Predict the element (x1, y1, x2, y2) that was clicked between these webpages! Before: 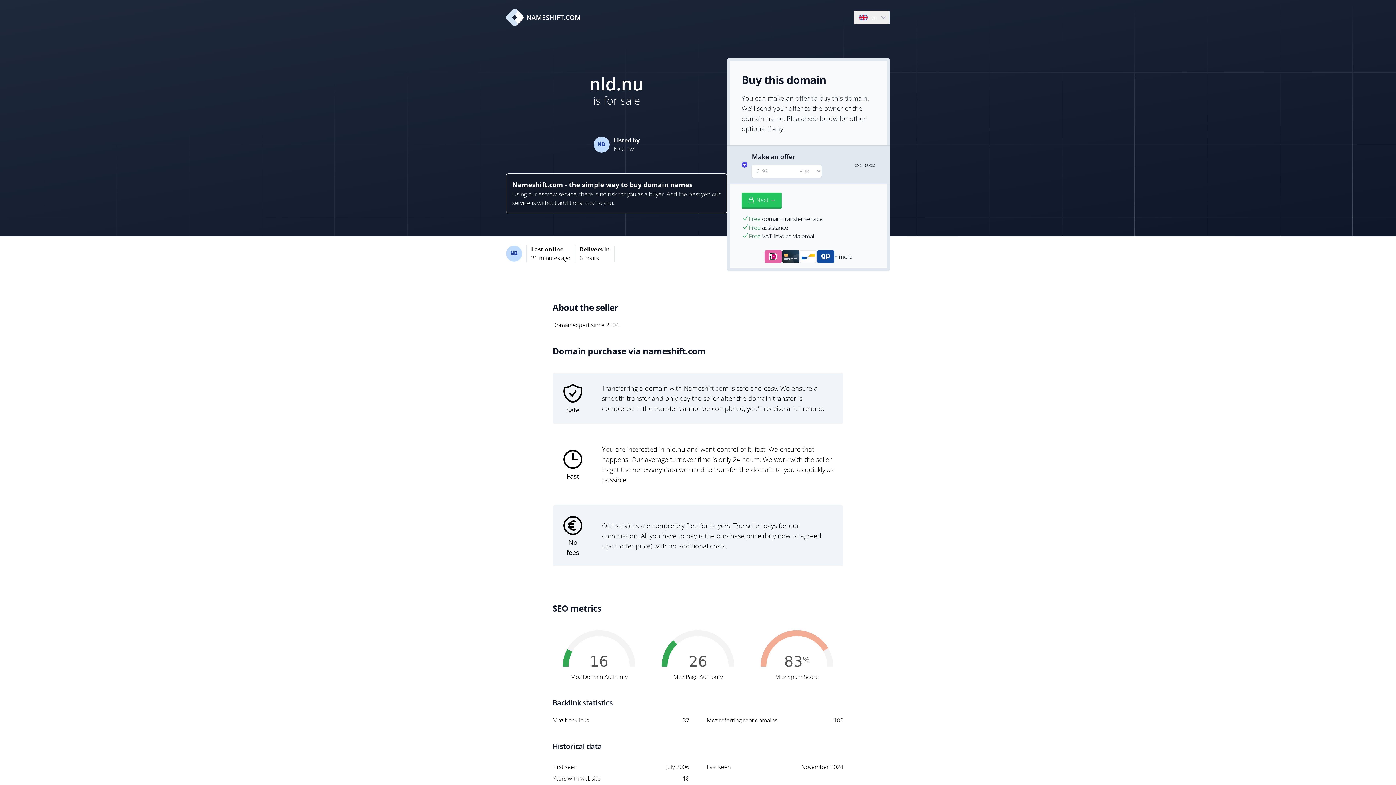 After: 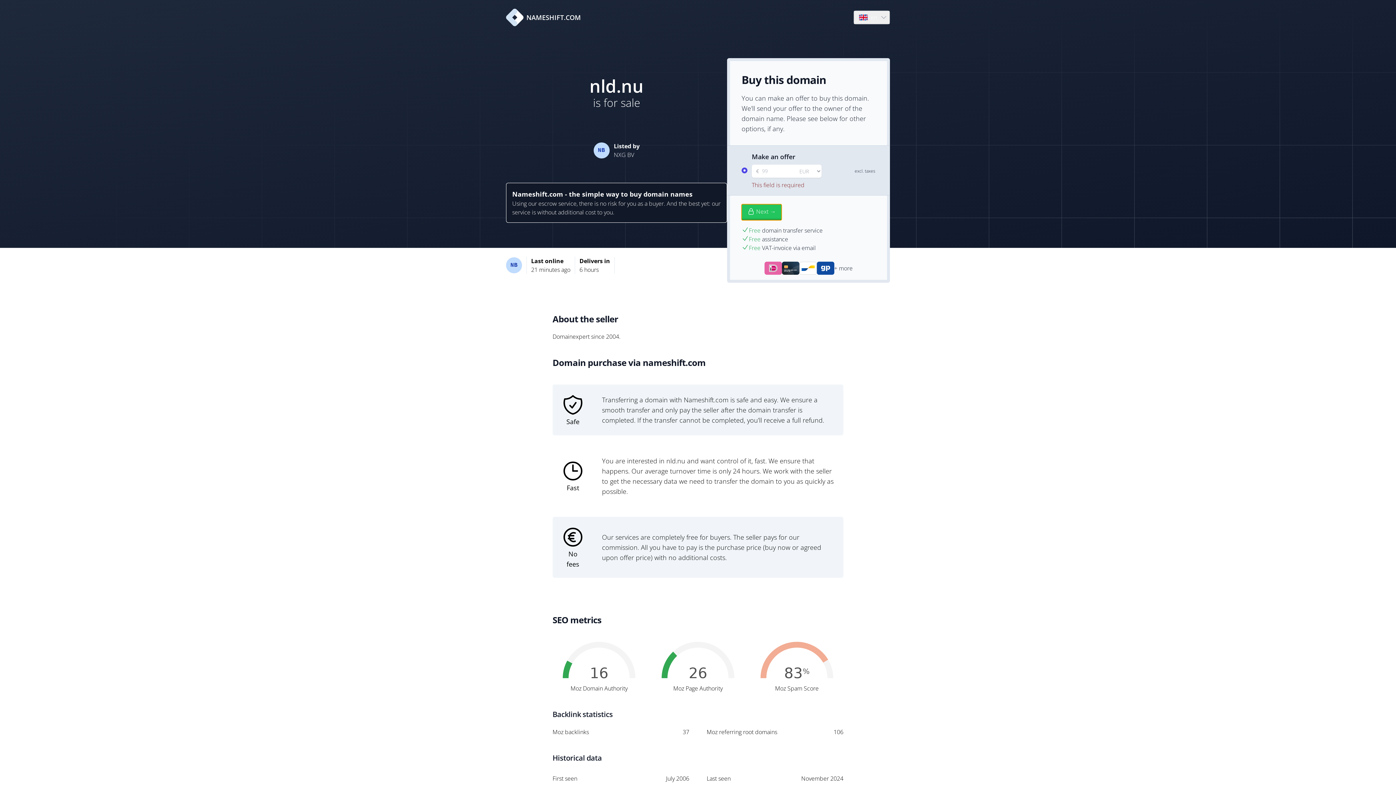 Action: label: Next → bbox: (741, 192, 781, 208)